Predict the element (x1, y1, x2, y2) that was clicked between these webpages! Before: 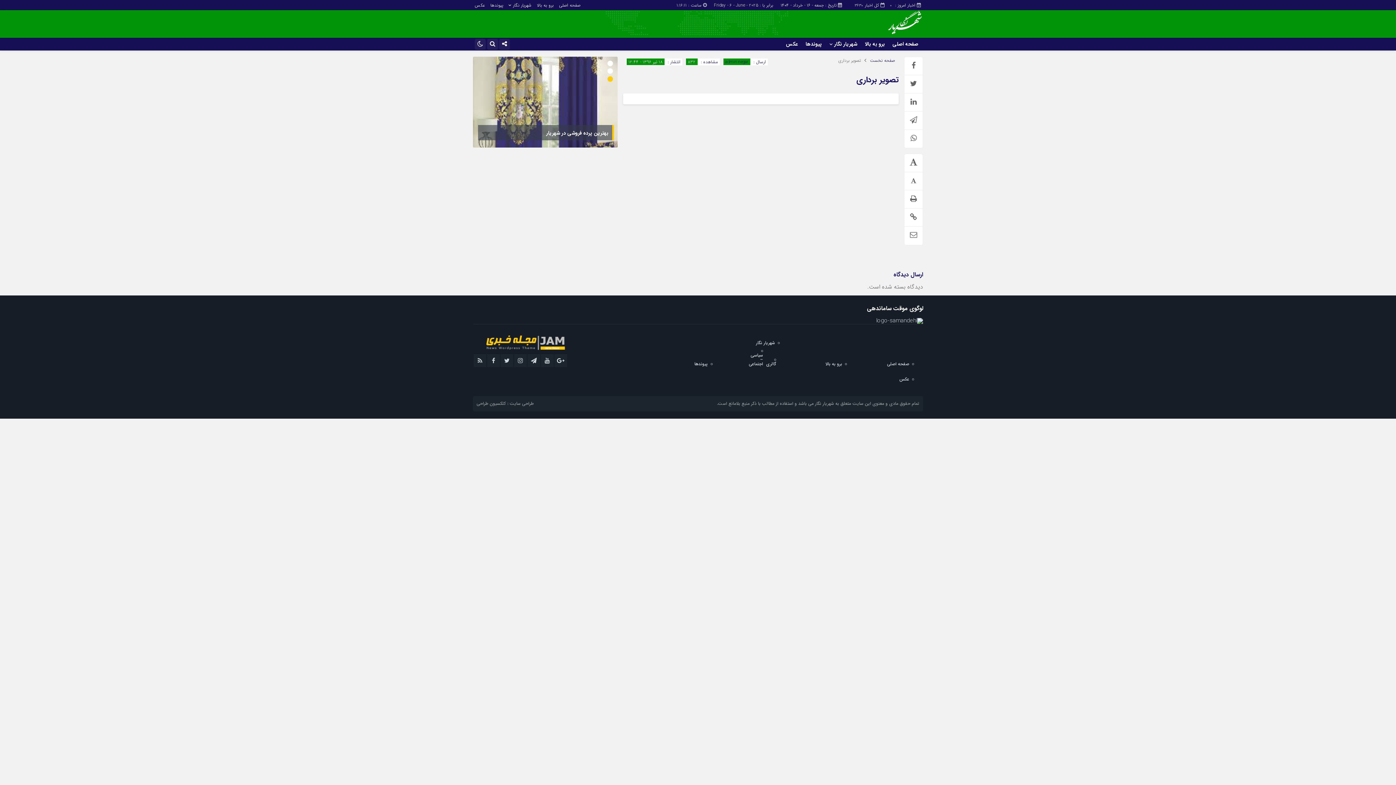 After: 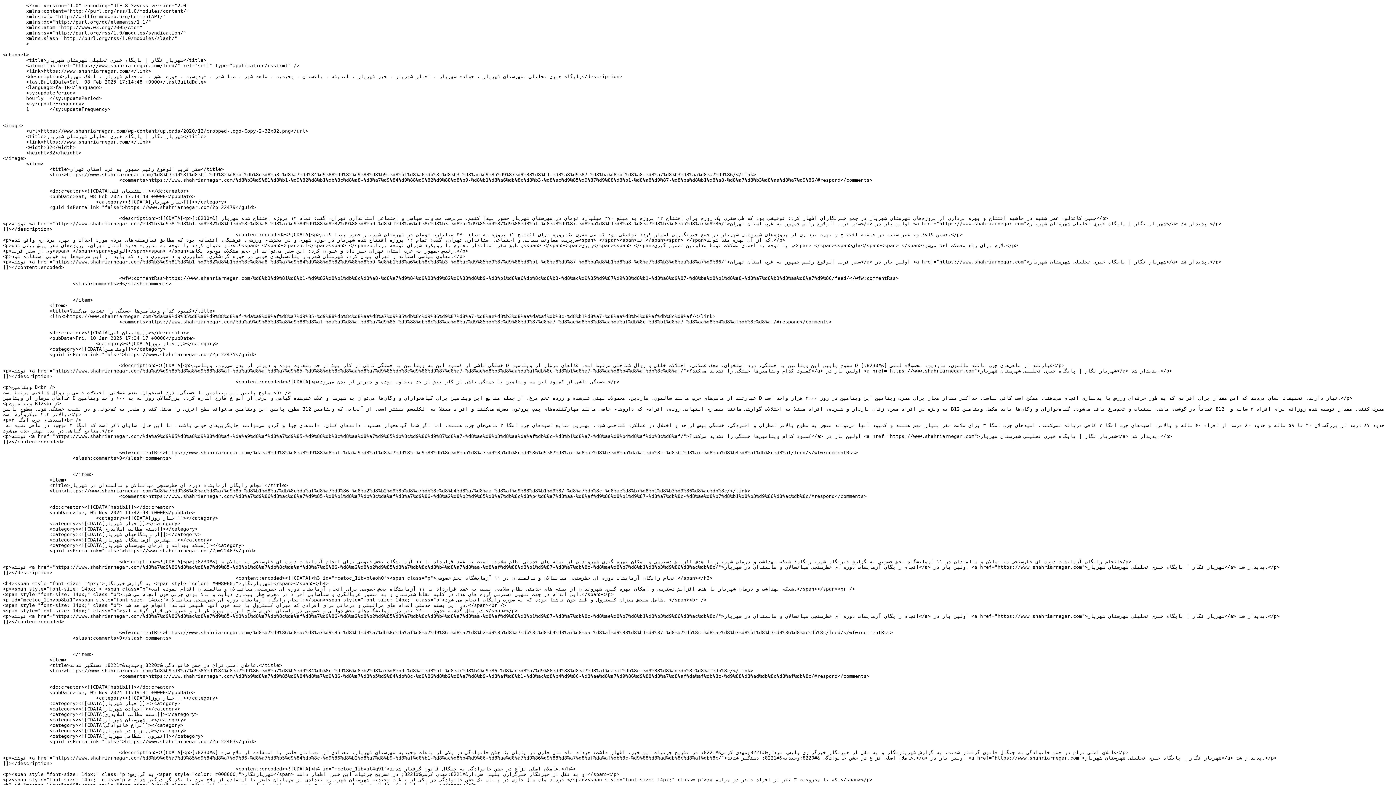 Action: bbox: (473, 354, 486, 367)